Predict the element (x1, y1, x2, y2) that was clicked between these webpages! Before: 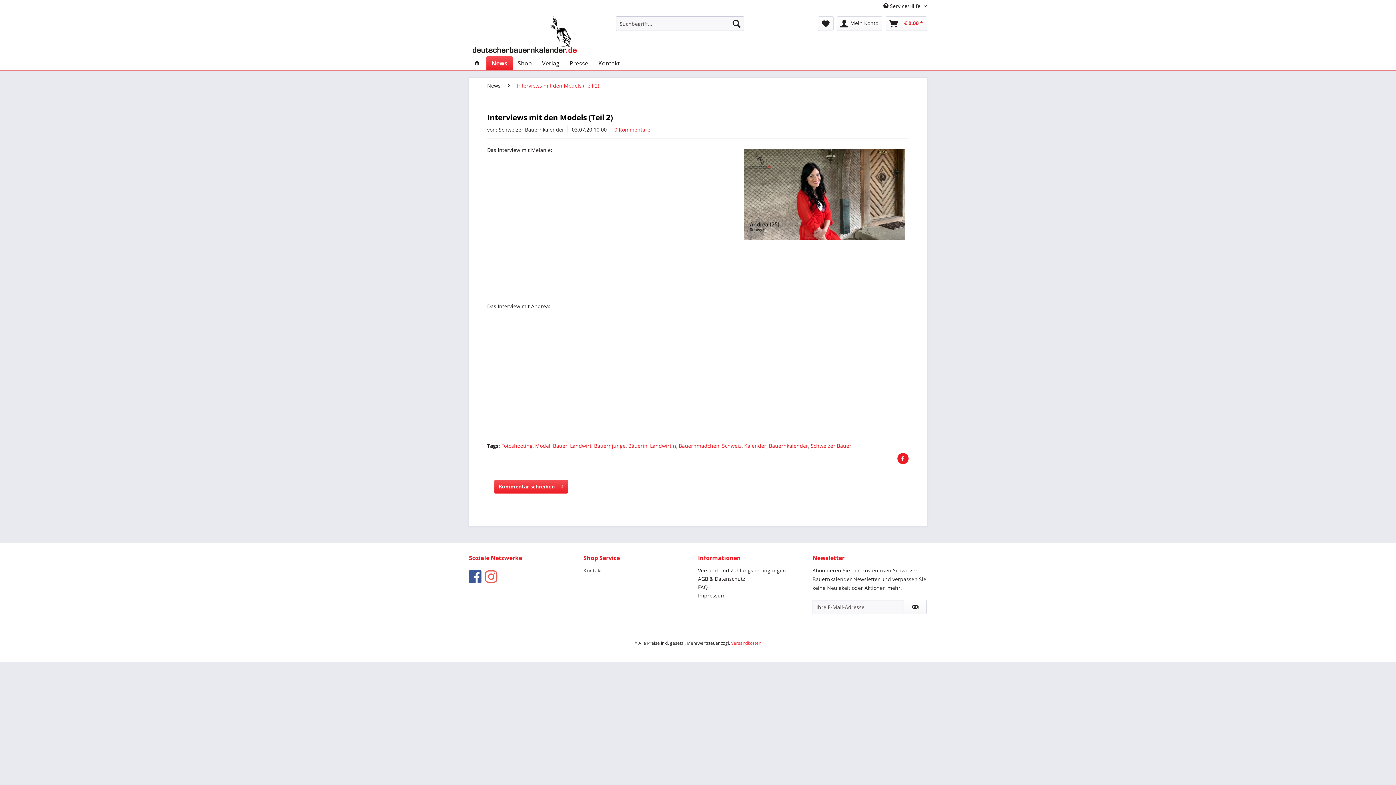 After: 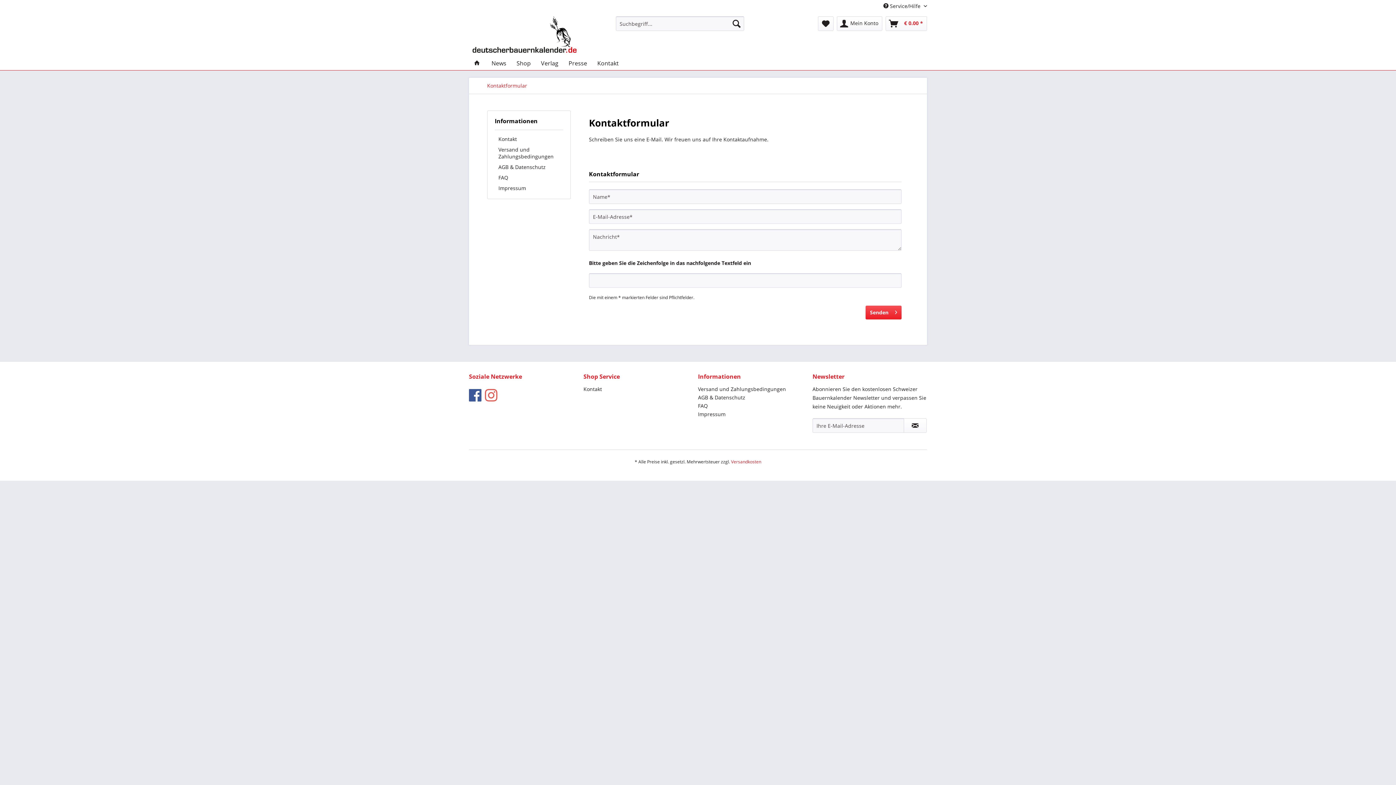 Action: bbox: (593, 56, 625, 70) label: Kontakt